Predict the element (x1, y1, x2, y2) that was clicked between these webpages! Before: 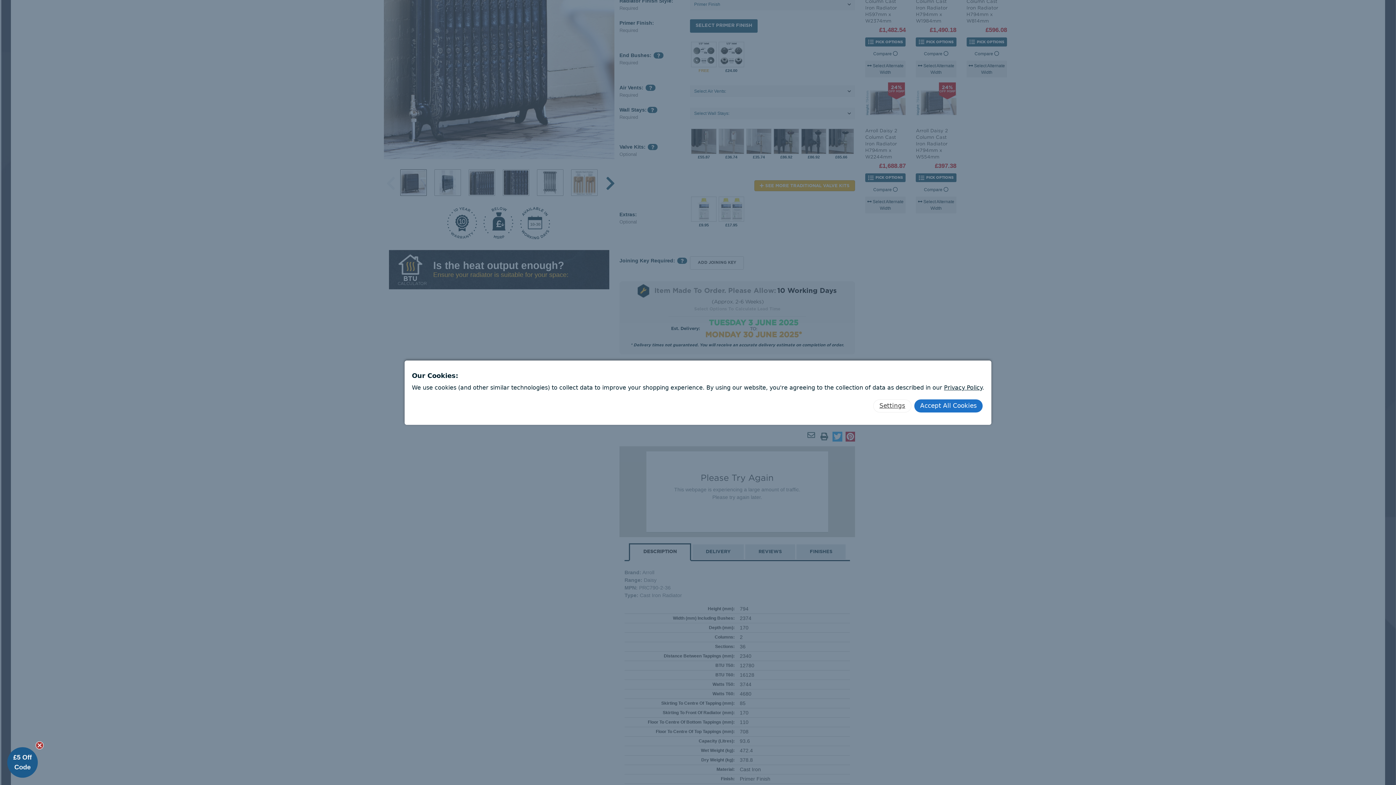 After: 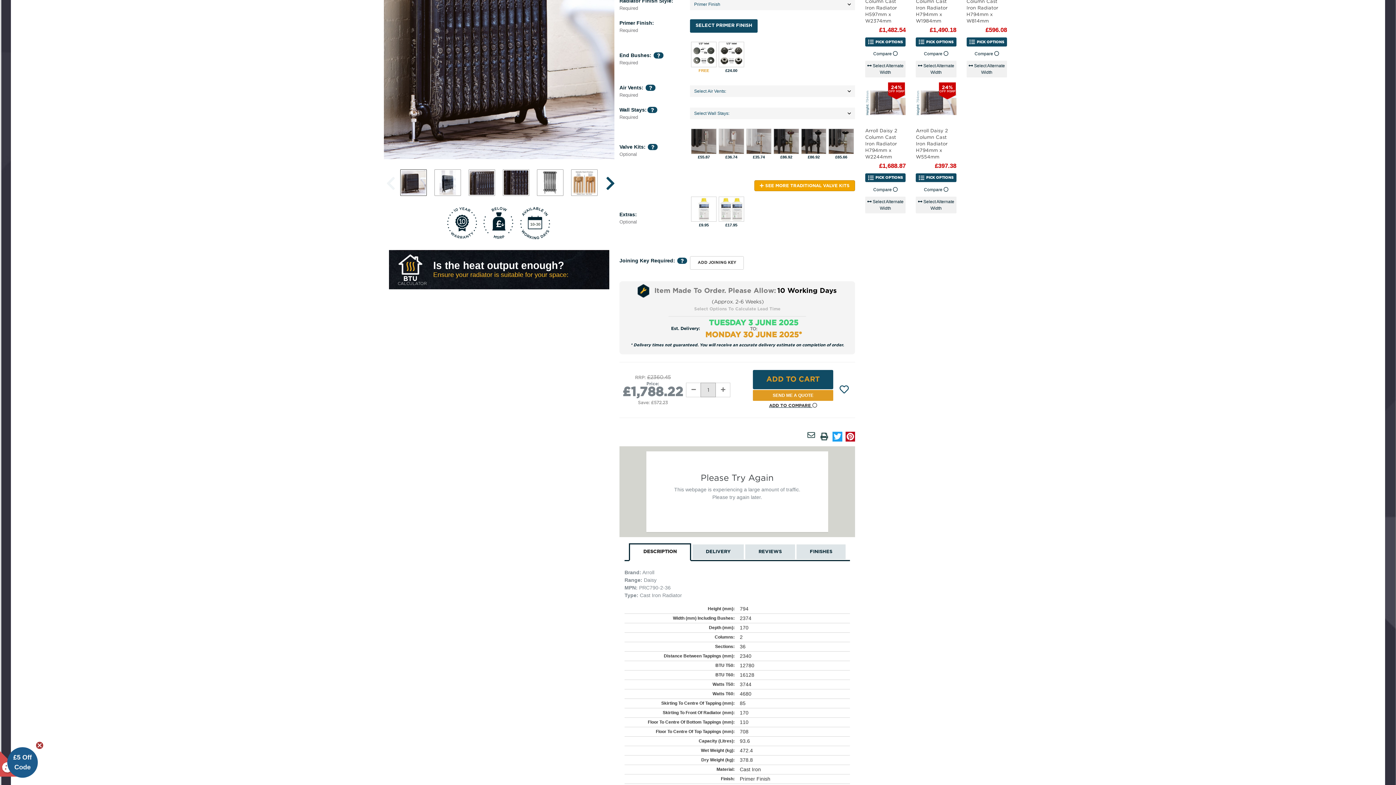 Action: bbox: (914, 399, 982, 412) label: Accept All Cookies